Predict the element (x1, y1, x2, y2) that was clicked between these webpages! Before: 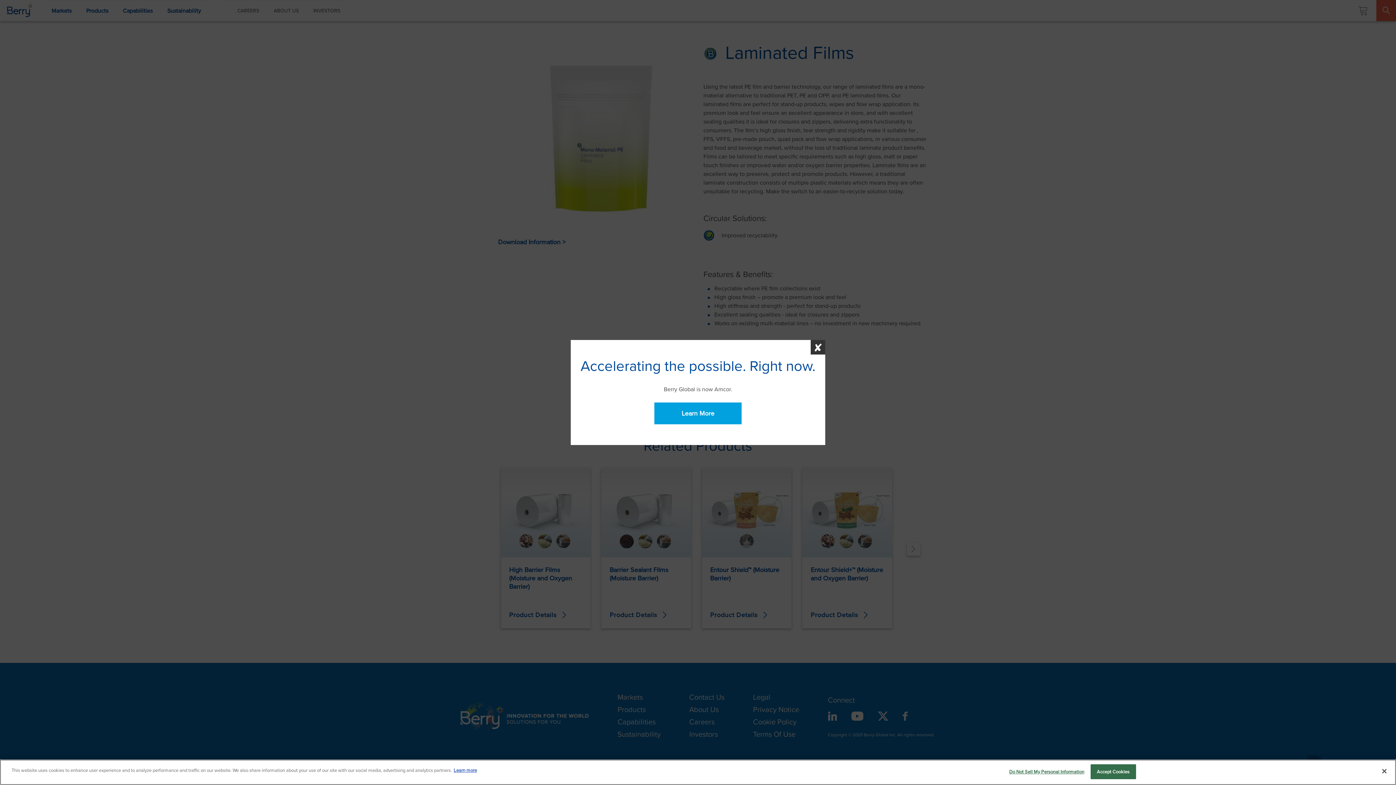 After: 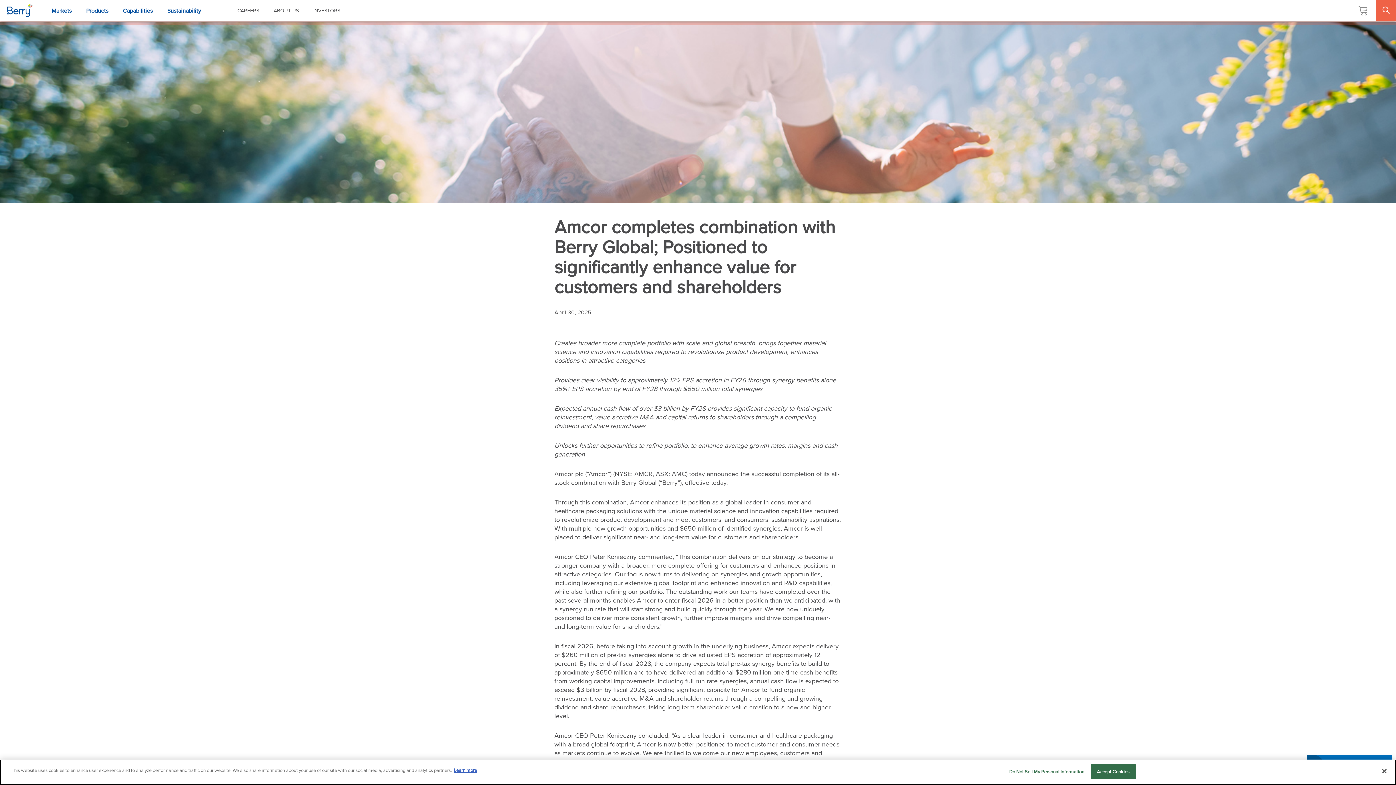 Action: label: Learn More bbox: (654, 402, 741, 424)